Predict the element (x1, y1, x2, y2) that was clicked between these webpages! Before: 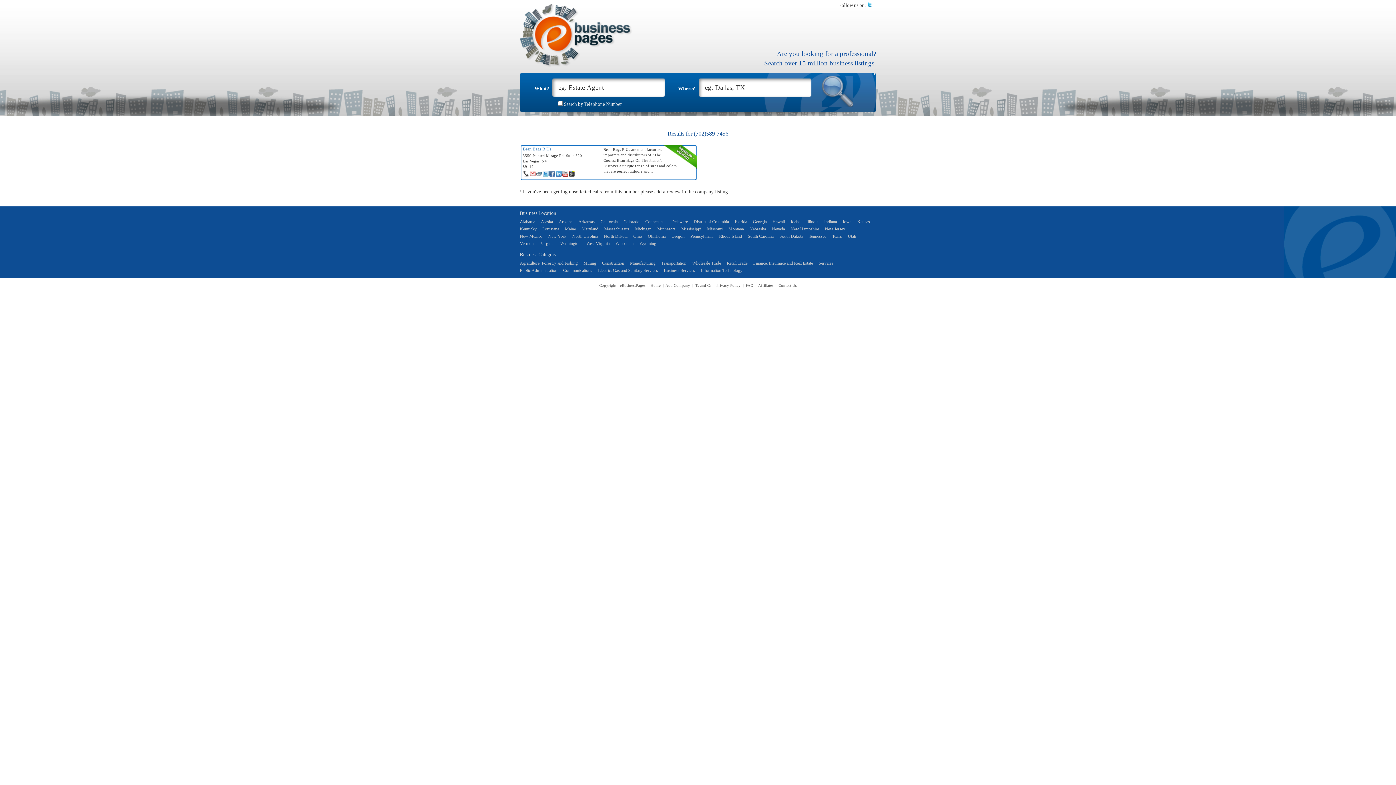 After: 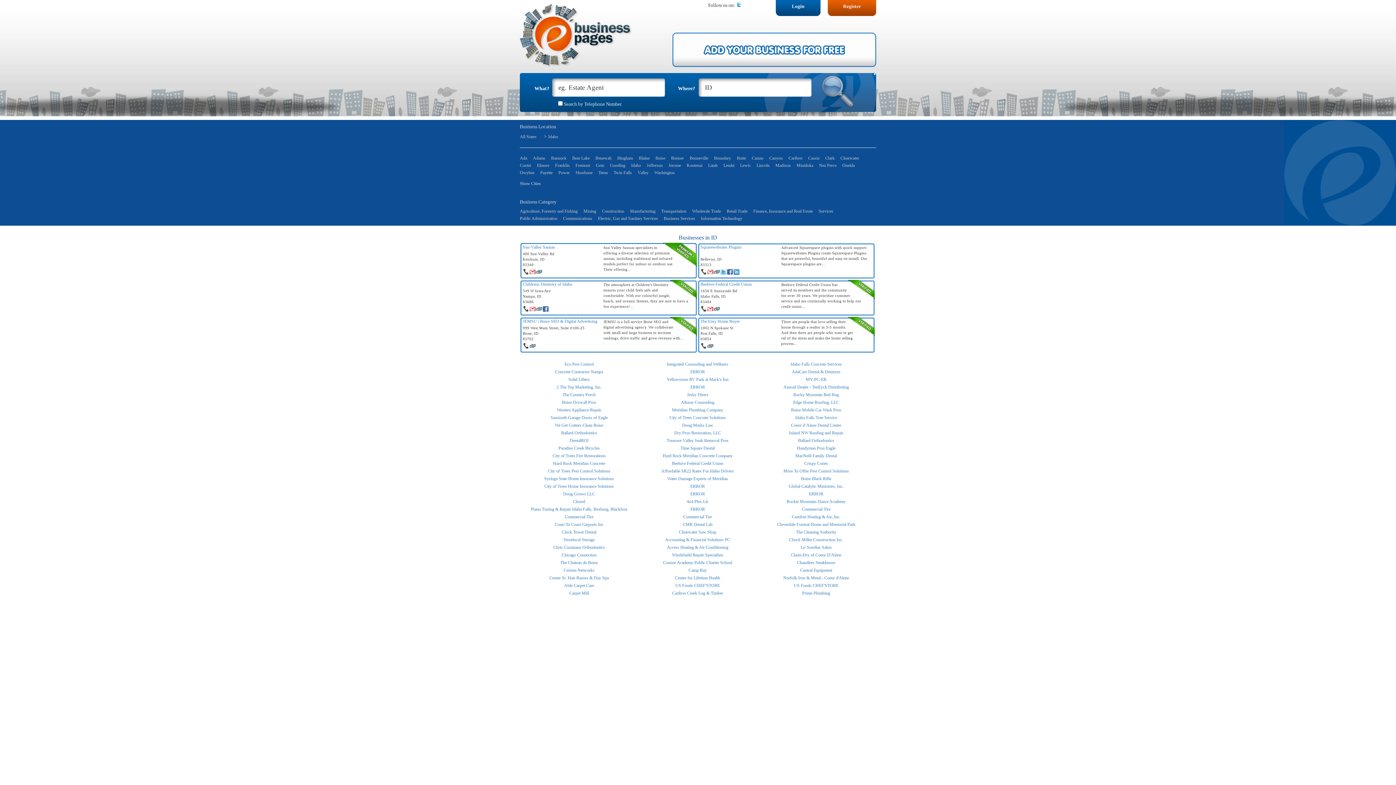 Action: label: Idaho bbox: (790, 218, 800, 225)